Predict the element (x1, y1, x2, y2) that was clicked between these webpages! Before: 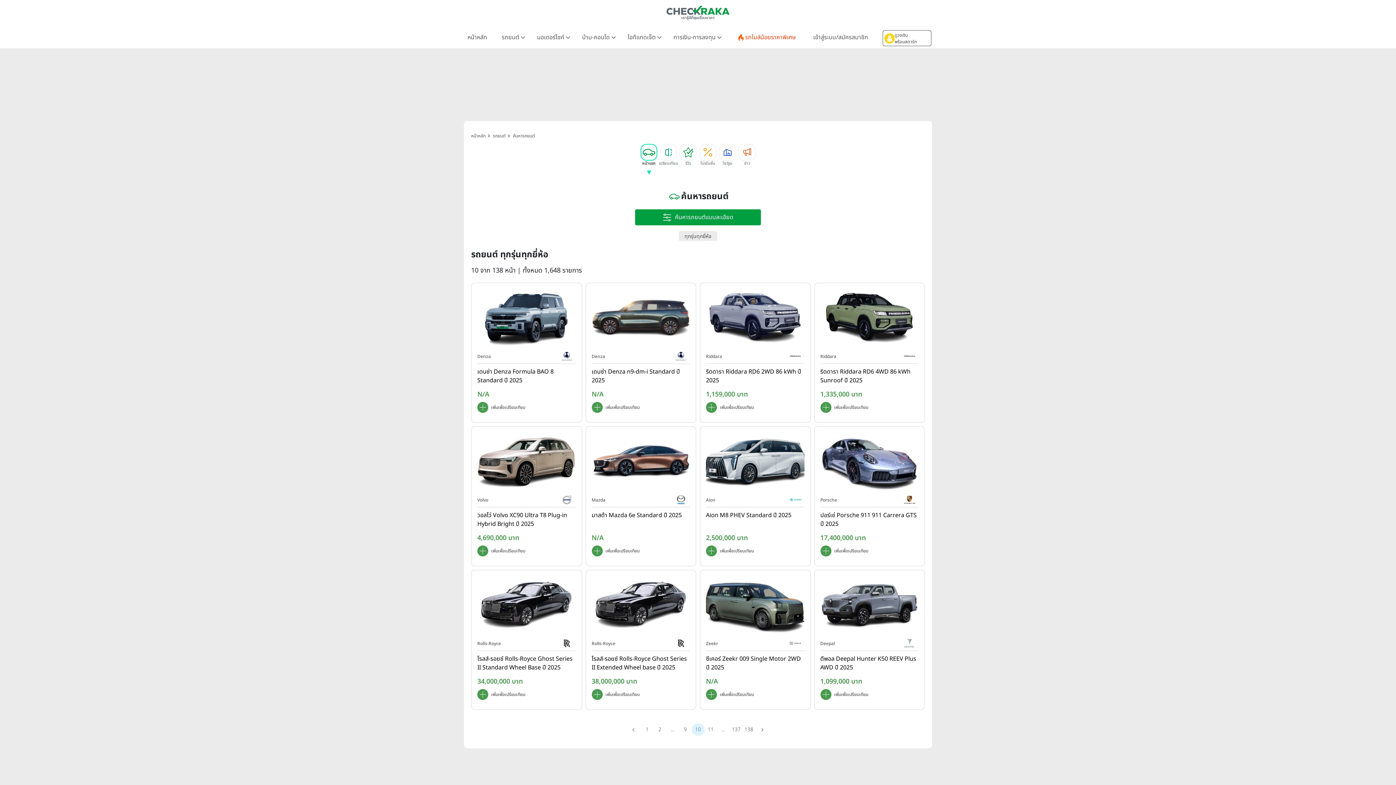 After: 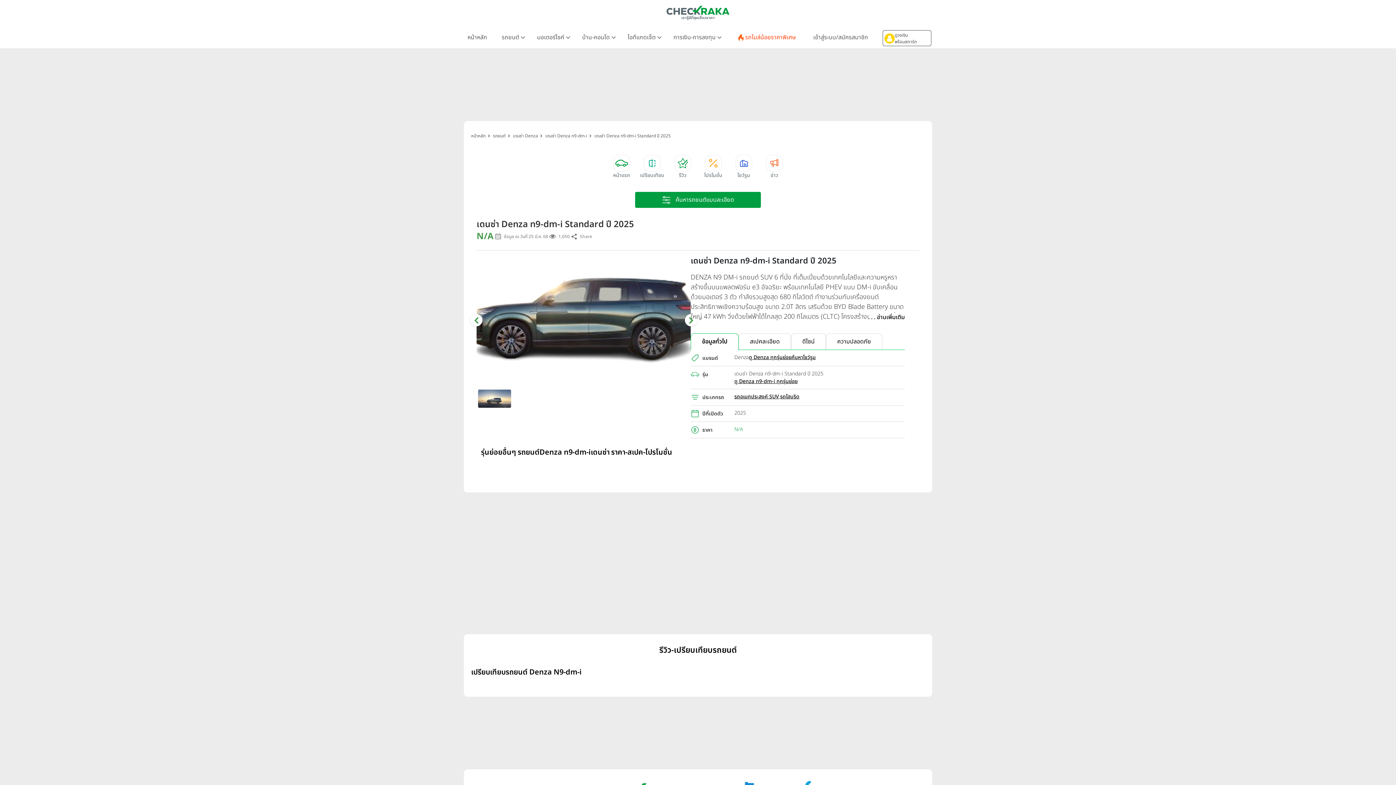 Action: bbox: (591, 315, 690, 324)